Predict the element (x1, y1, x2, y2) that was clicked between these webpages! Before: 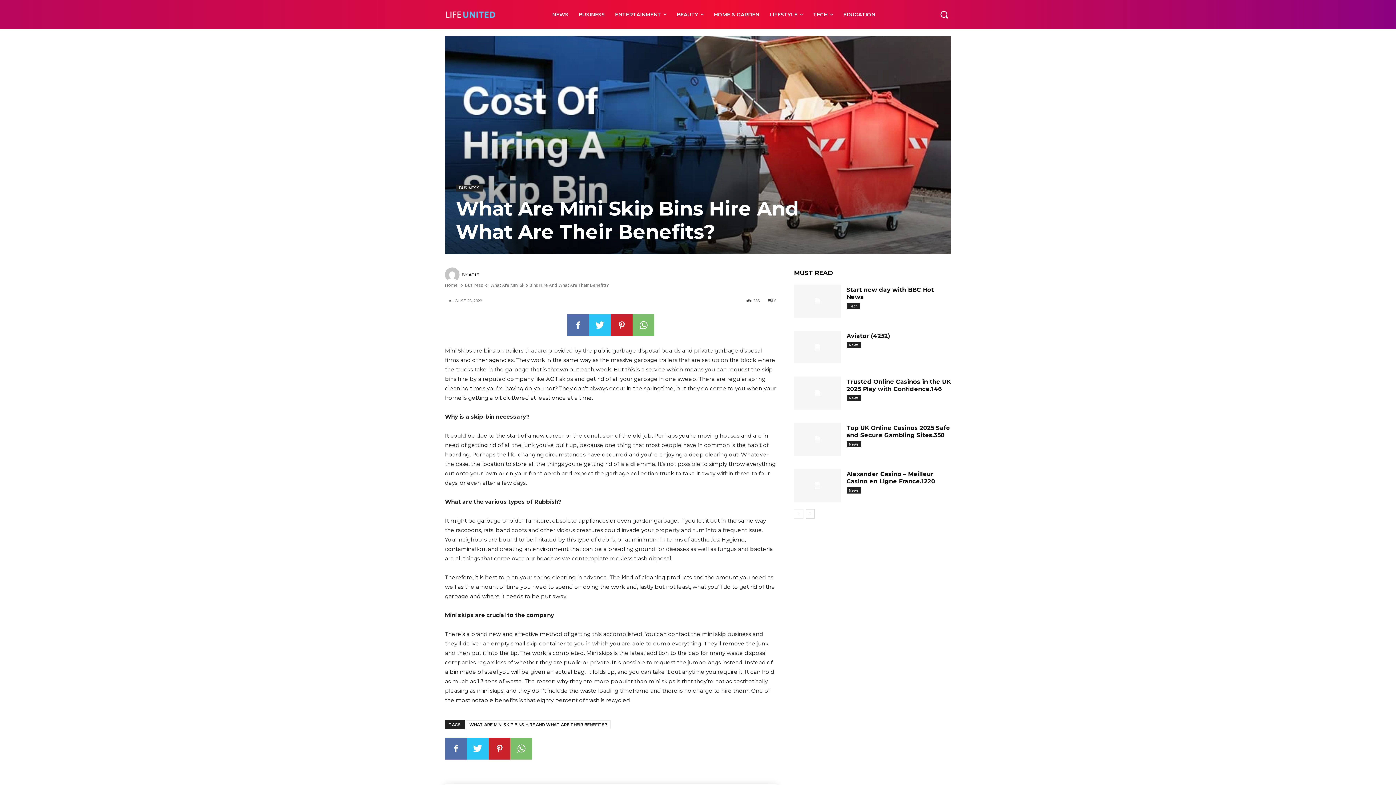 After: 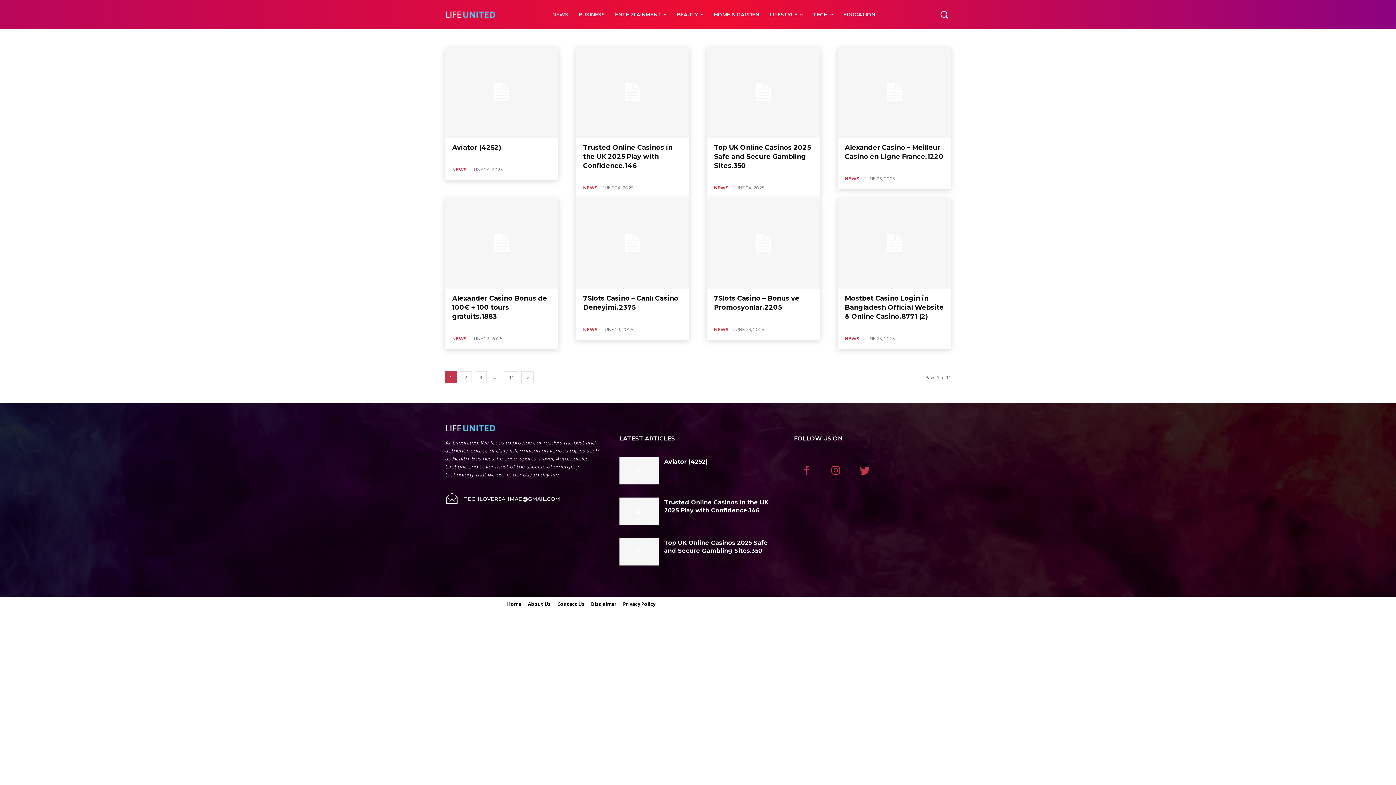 Action: label: NEWS bbox: (547, 0, 573, 29)